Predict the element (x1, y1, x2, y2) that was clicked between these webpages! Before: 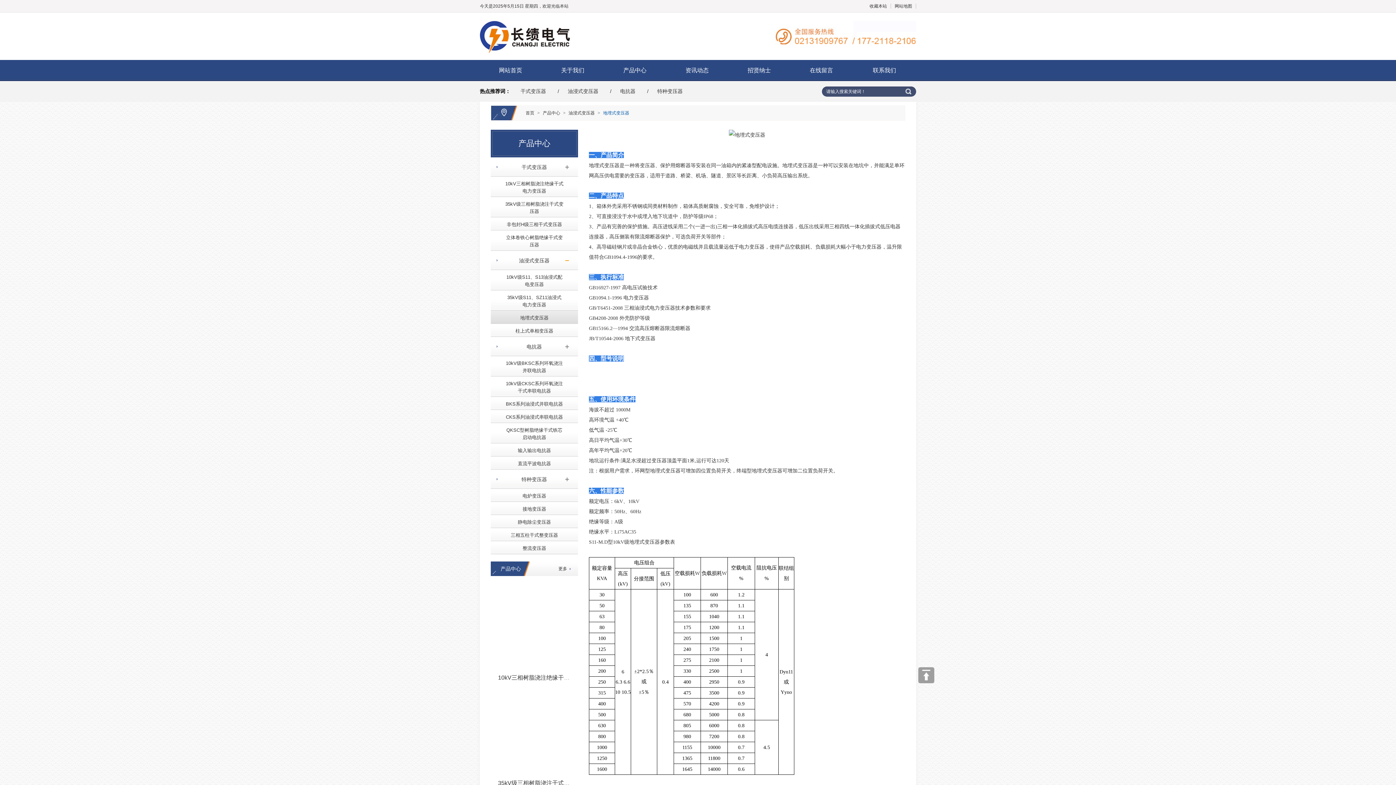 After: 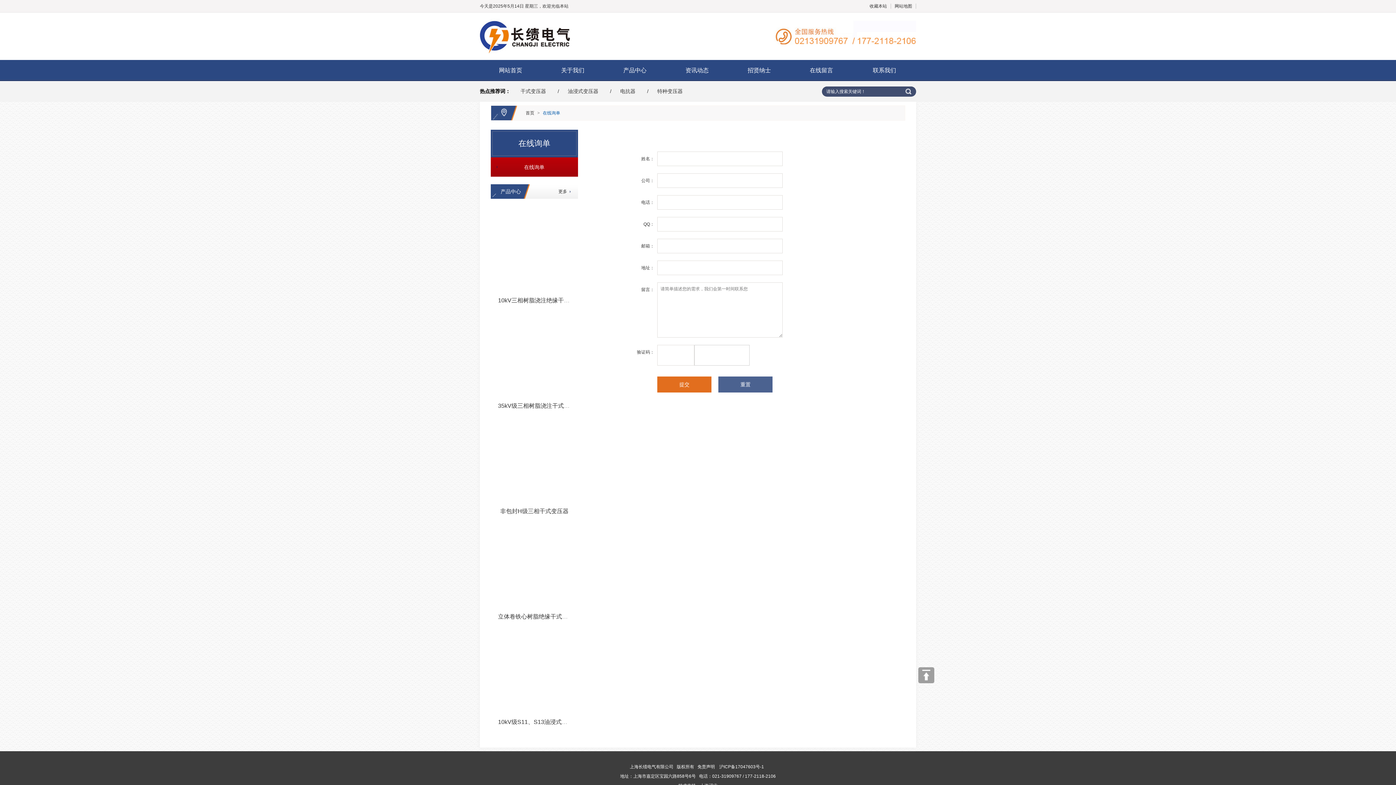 Action: label: 在线留言 bbox: (790, 60, 852, 81)